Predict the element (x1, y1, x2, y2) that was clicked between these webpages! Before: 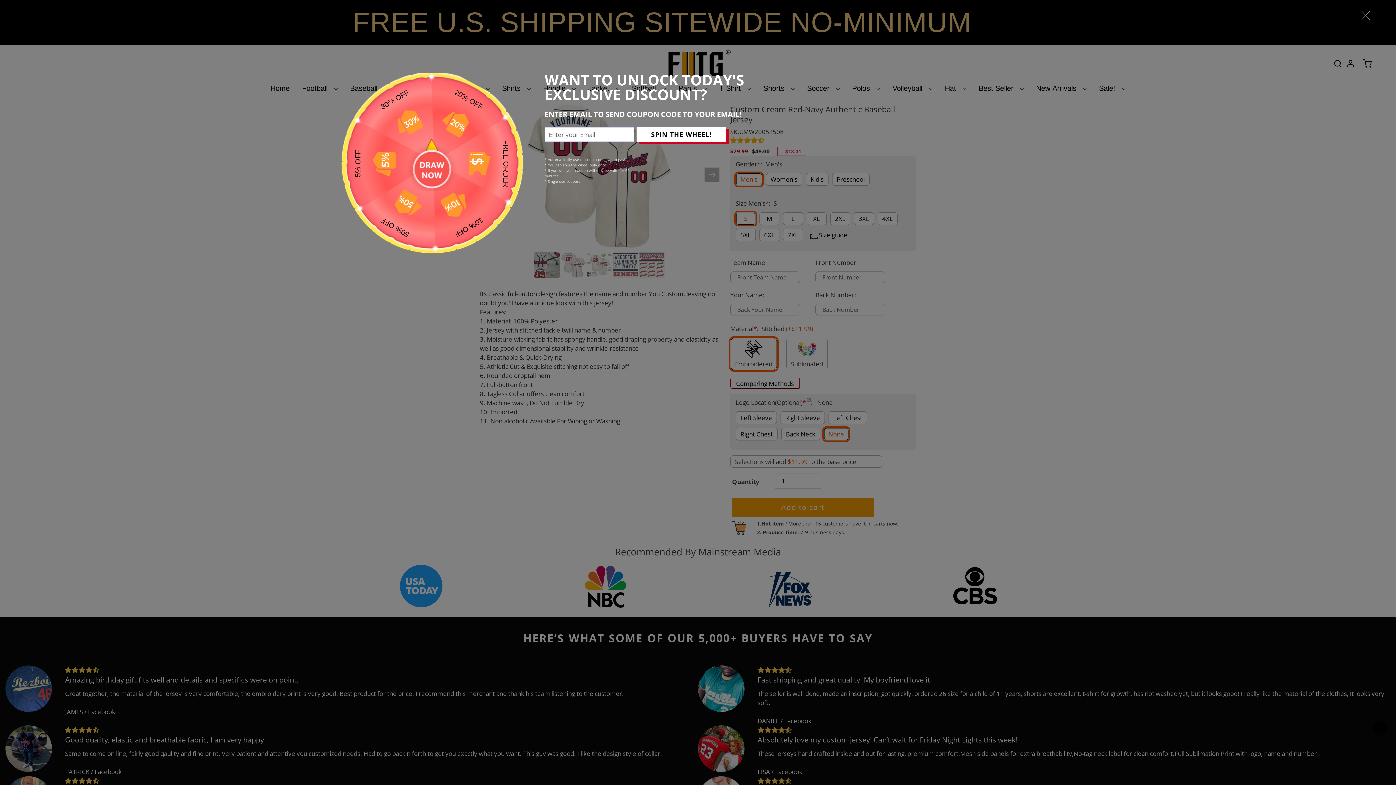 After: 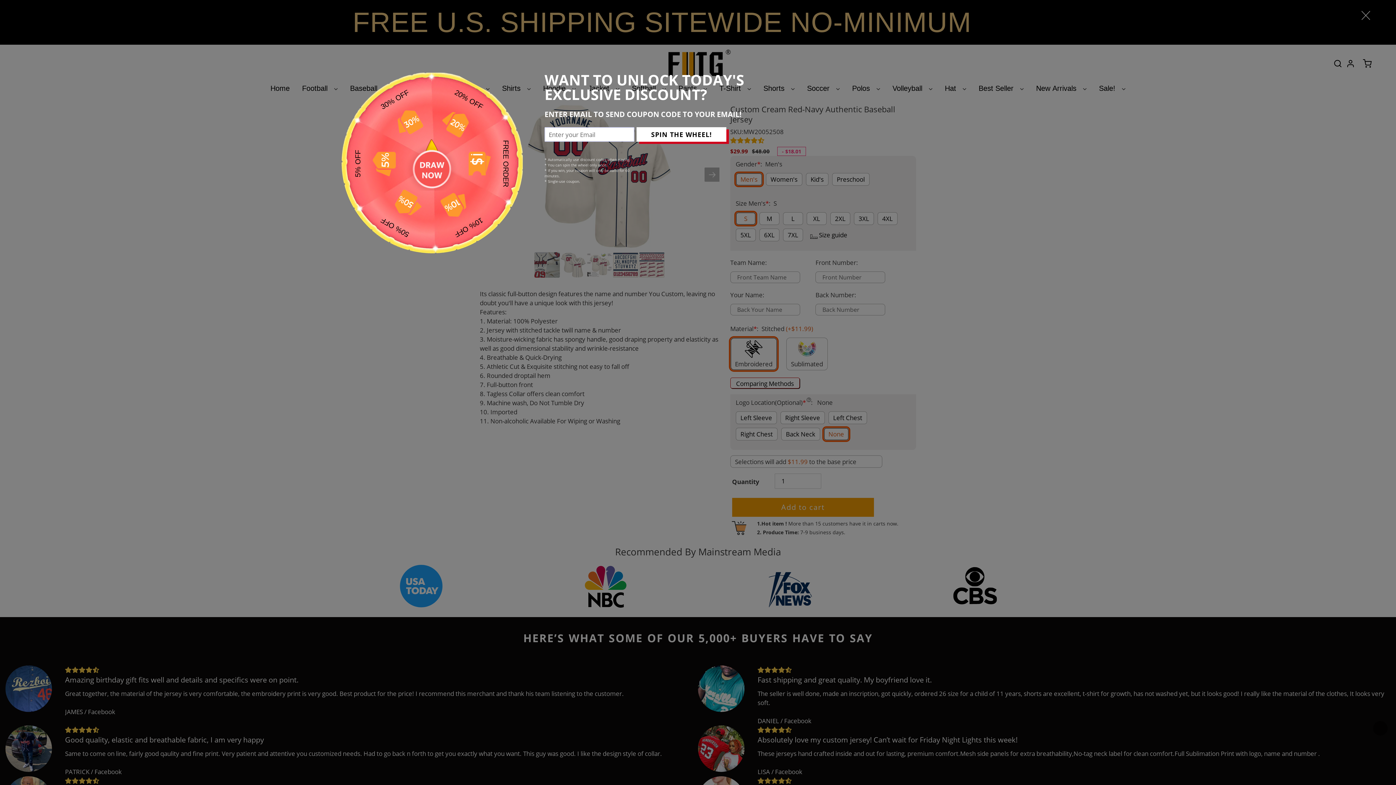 Action: bbox: (1373, 721, 1387, 736)